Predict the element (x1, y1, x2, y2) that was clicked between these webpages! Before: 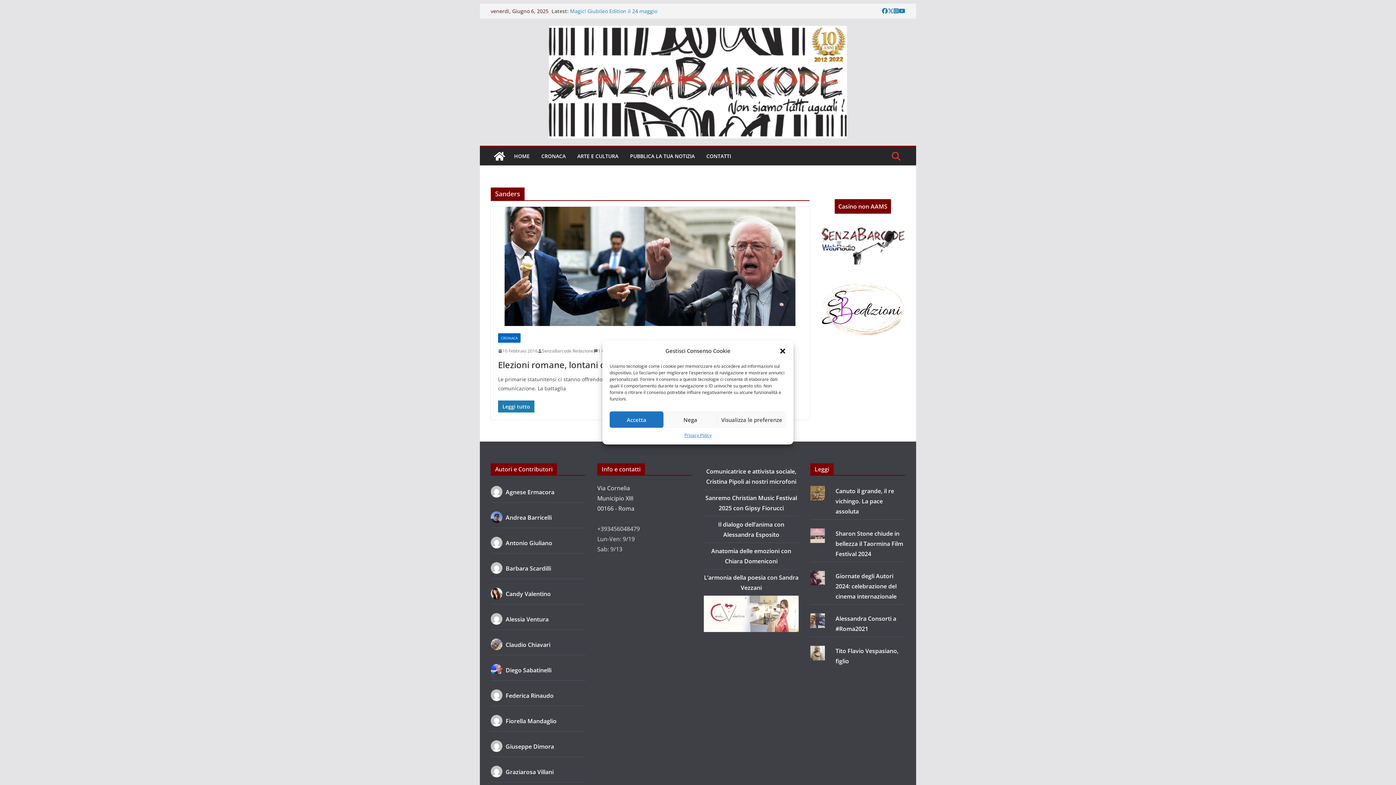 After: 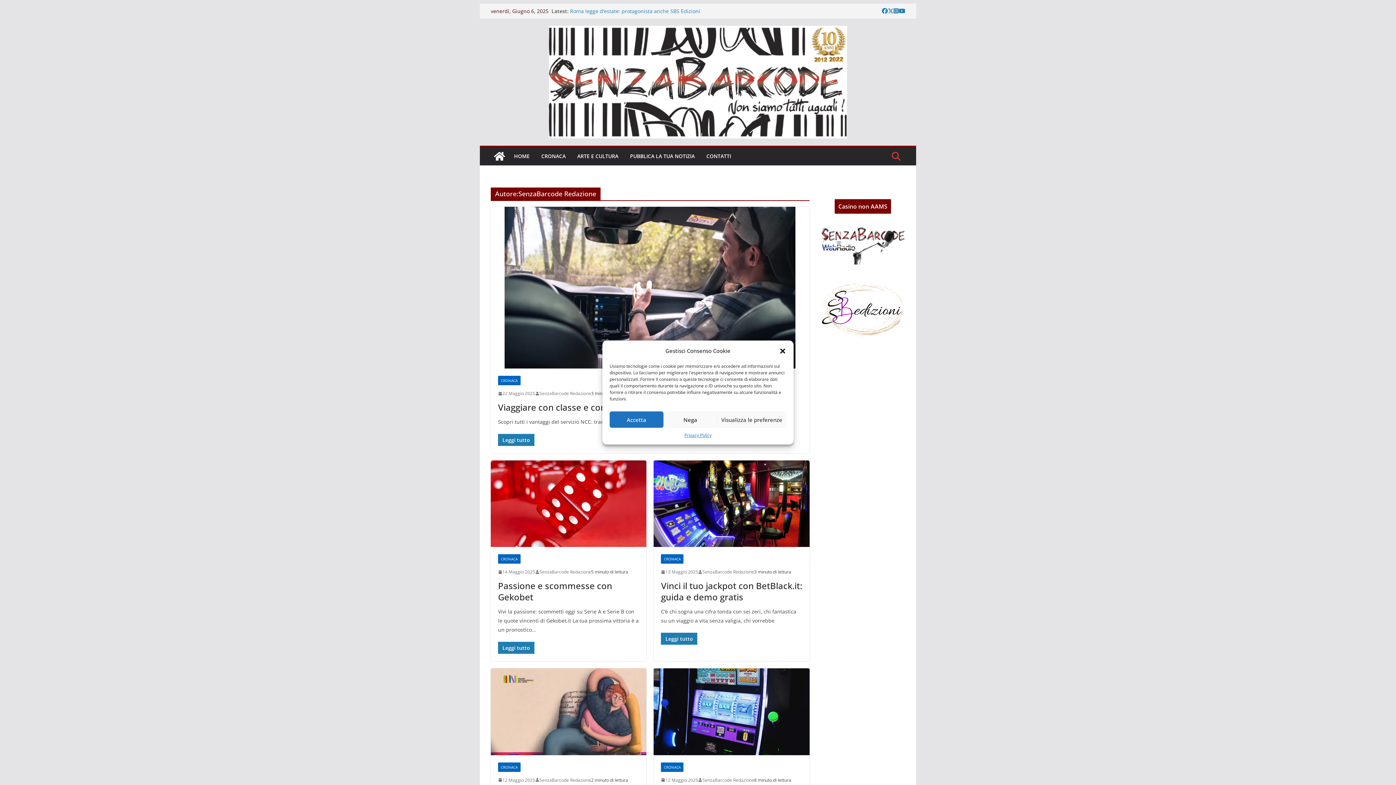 Action: label: SenzaBarcode Redazione bbox: (542, 347, 593, 354)